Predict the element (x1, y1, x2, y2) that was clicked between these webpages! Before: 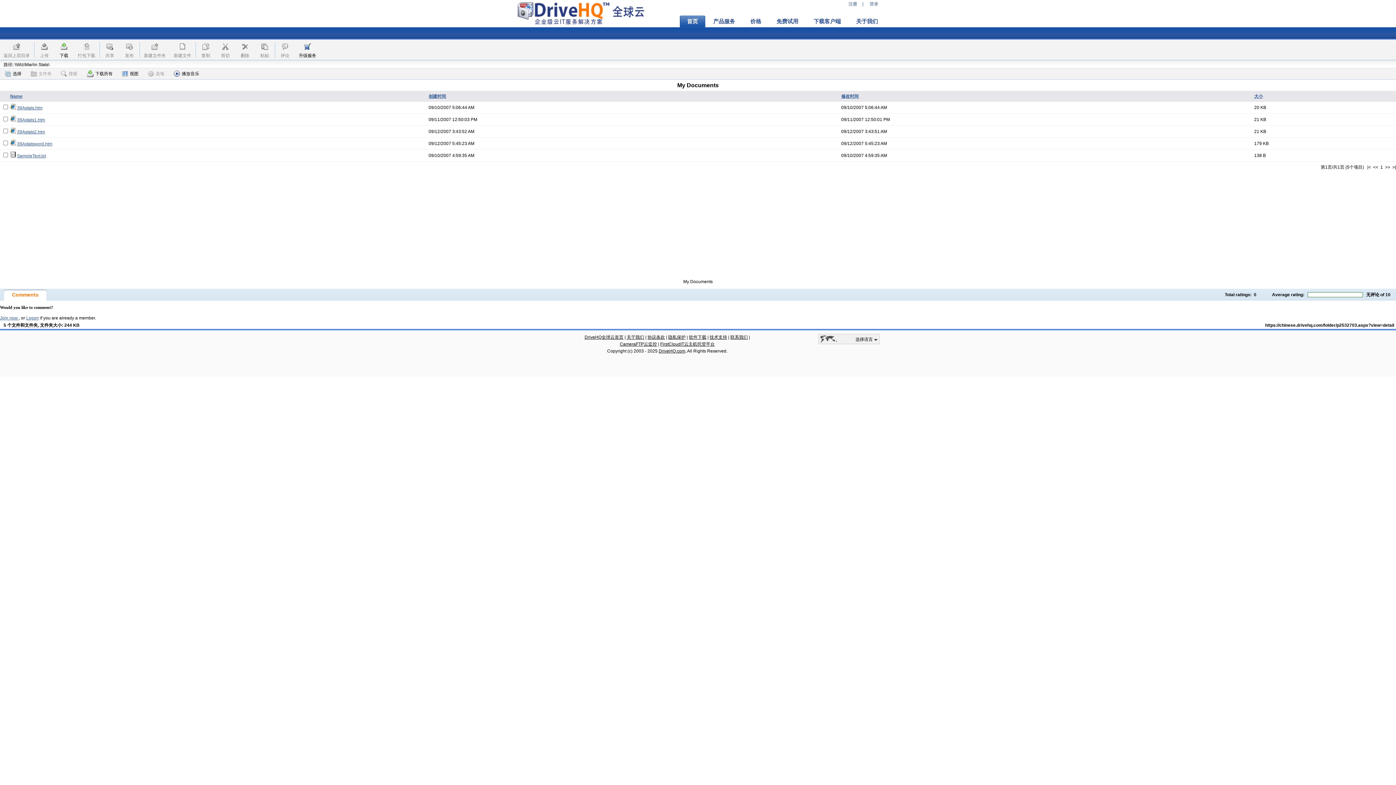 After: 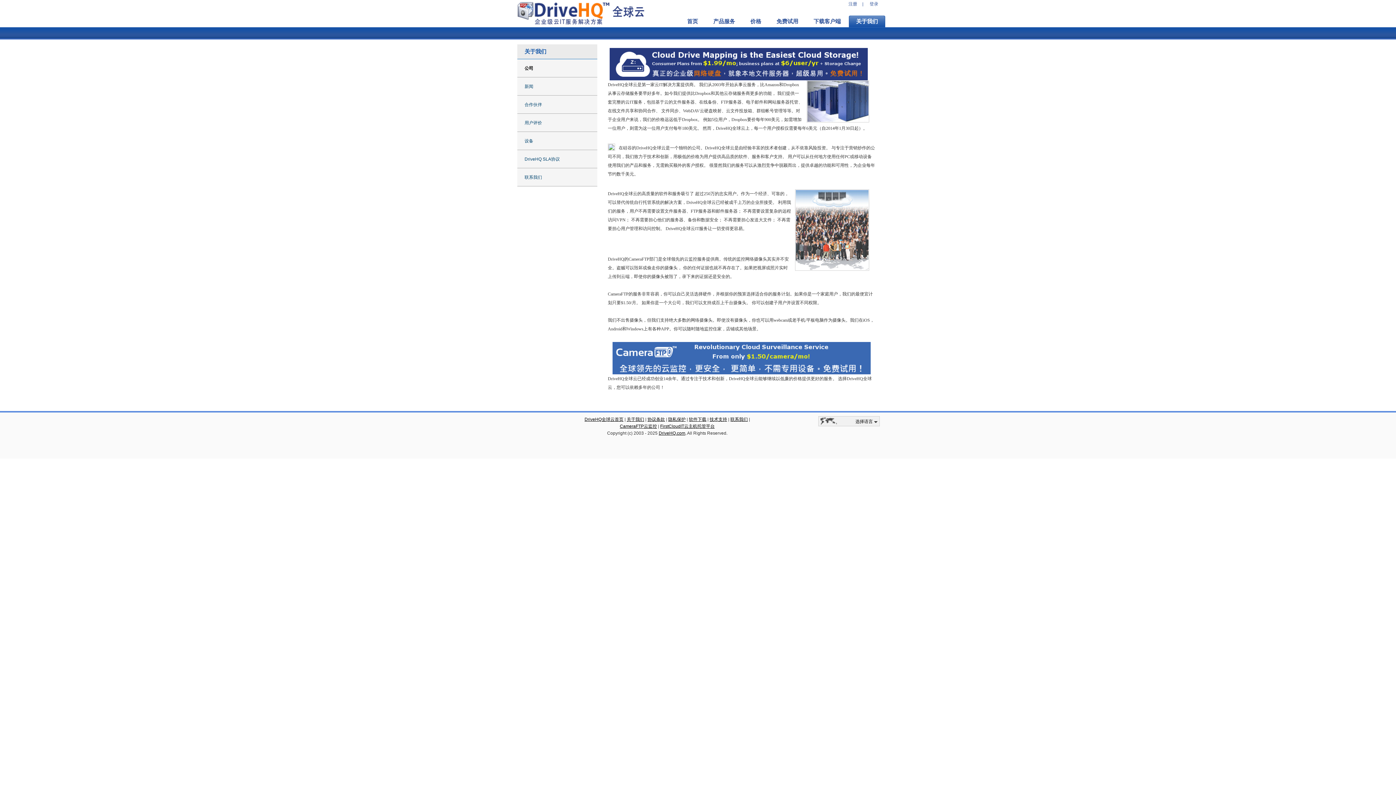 Action: label: 关于我们 bbox: (626, 334, 644, 340)